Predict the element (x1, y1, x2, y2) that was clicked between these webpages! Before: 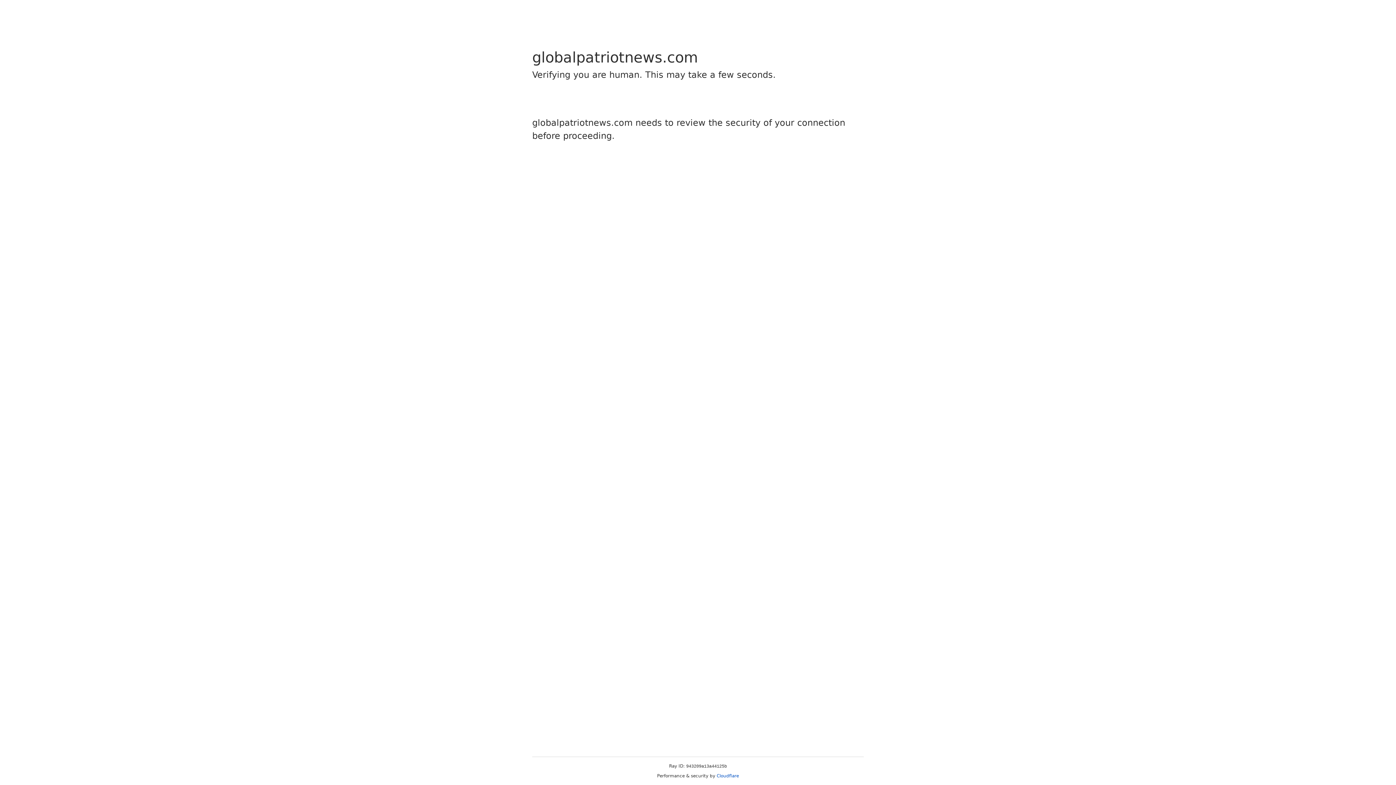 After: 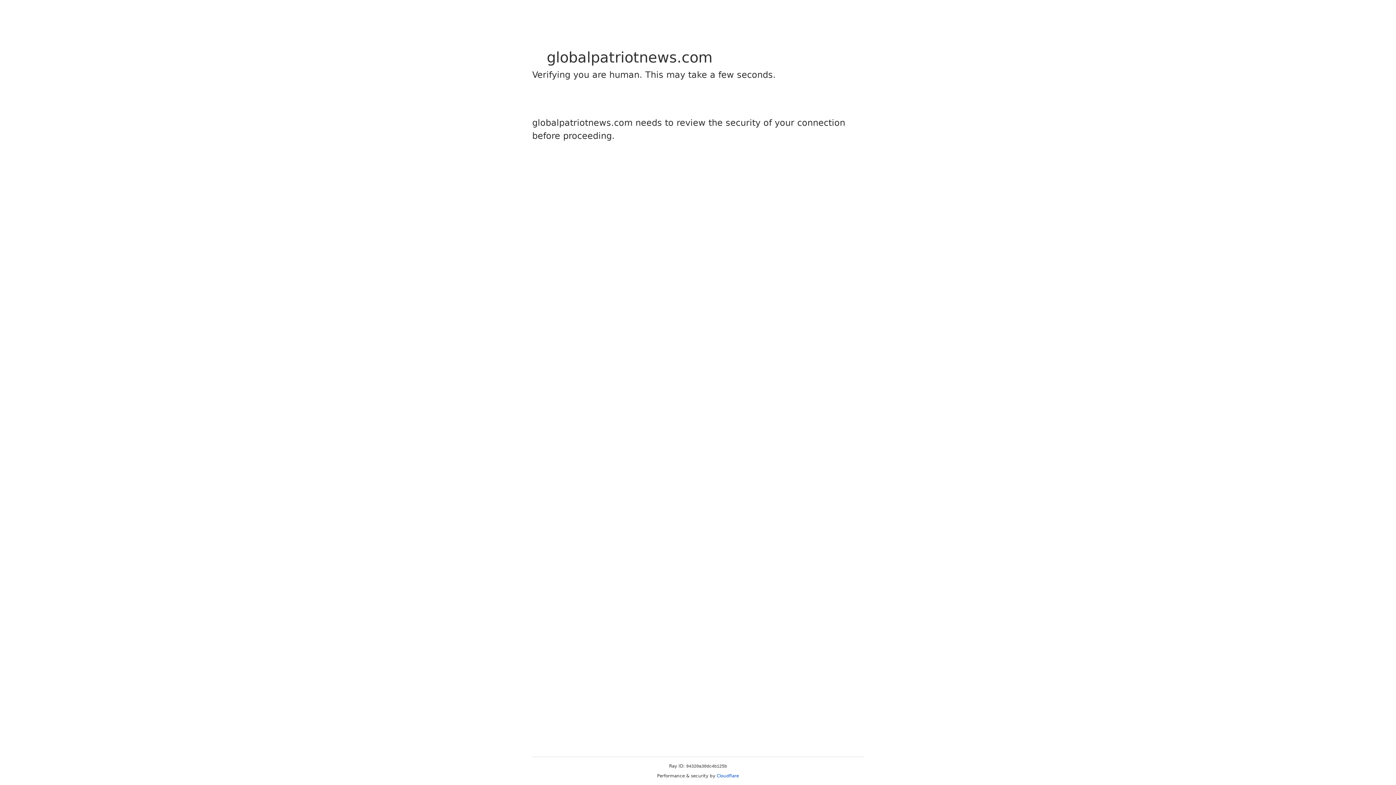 Action: bbox: (716, 773, 739, 778) label: Cloudflare